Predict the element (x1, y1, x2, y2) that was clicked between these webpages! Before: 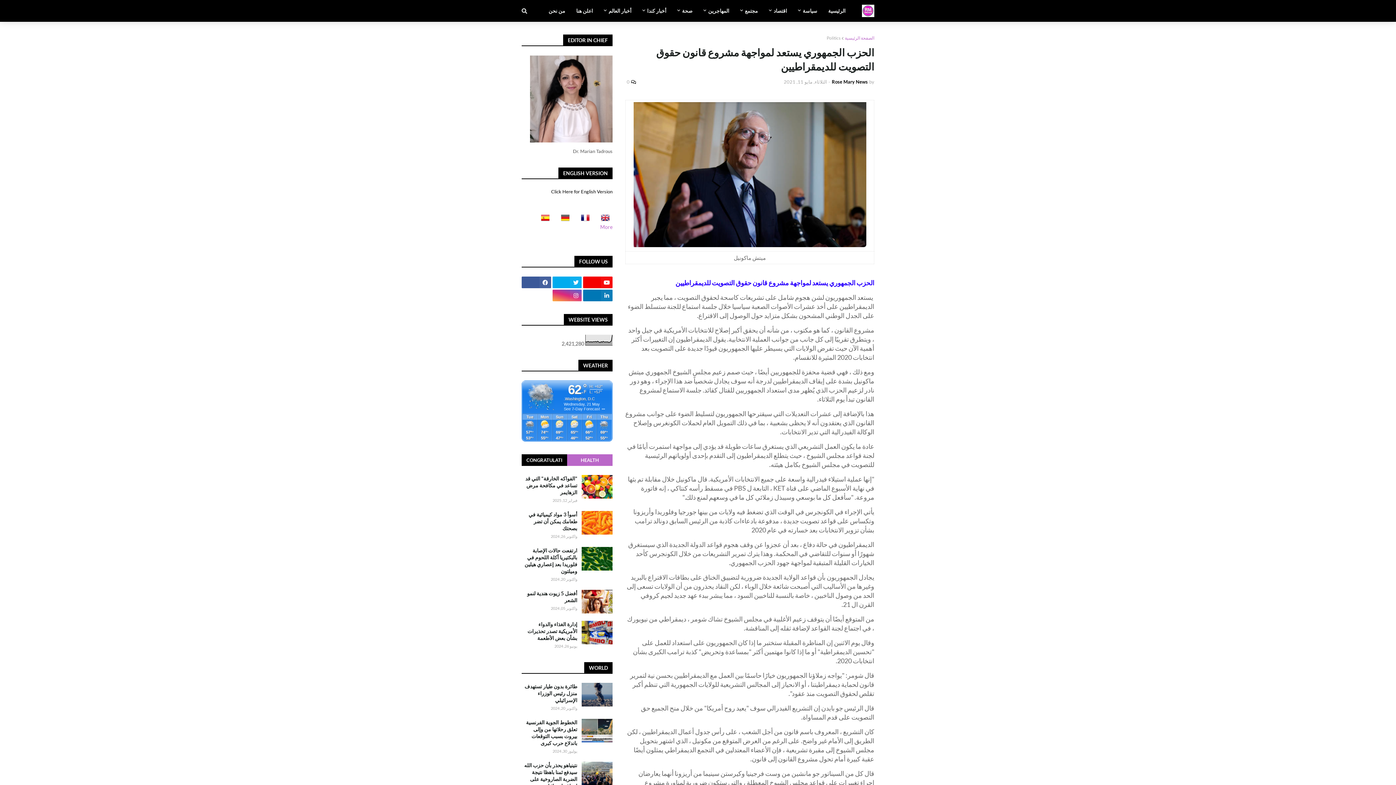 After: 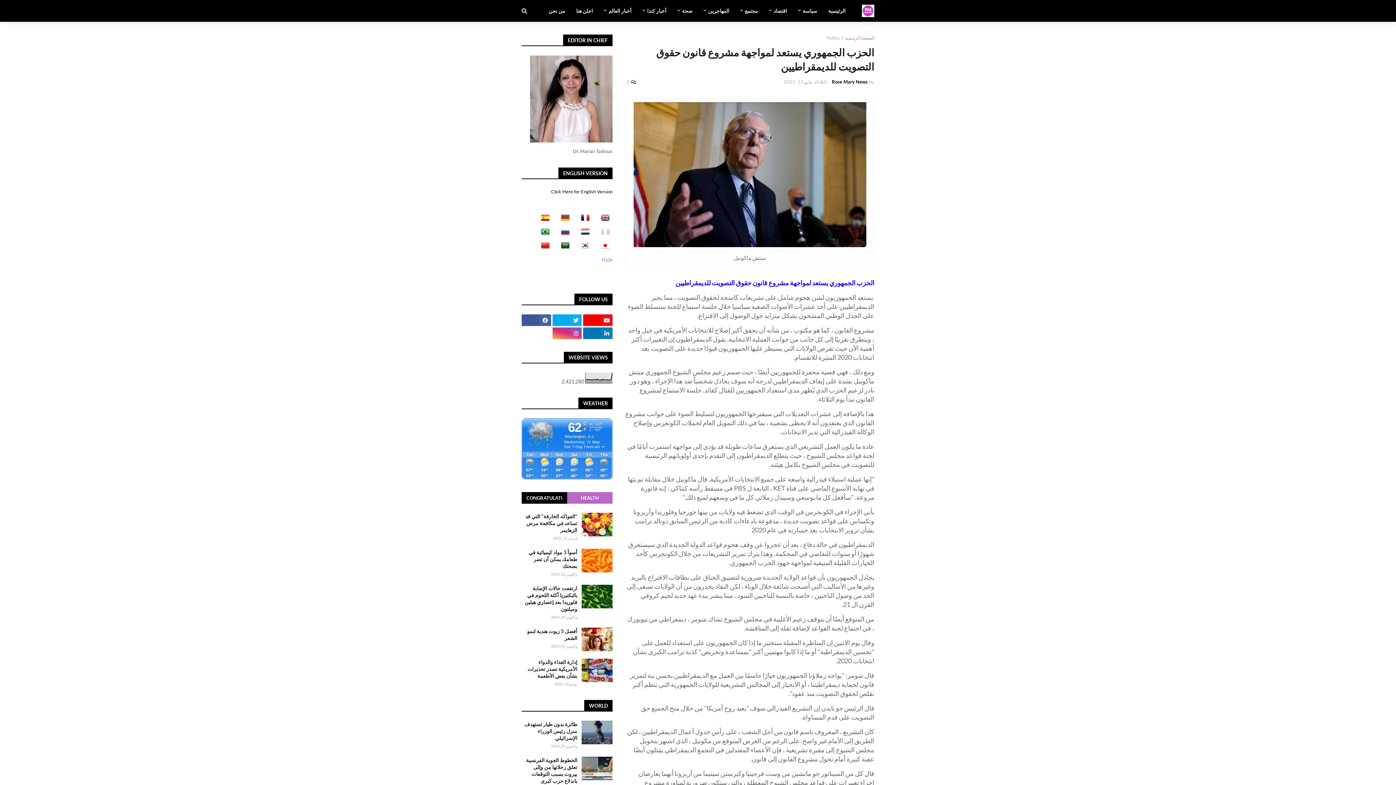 Action: label: More bbox: (600, 224, 612, 230)